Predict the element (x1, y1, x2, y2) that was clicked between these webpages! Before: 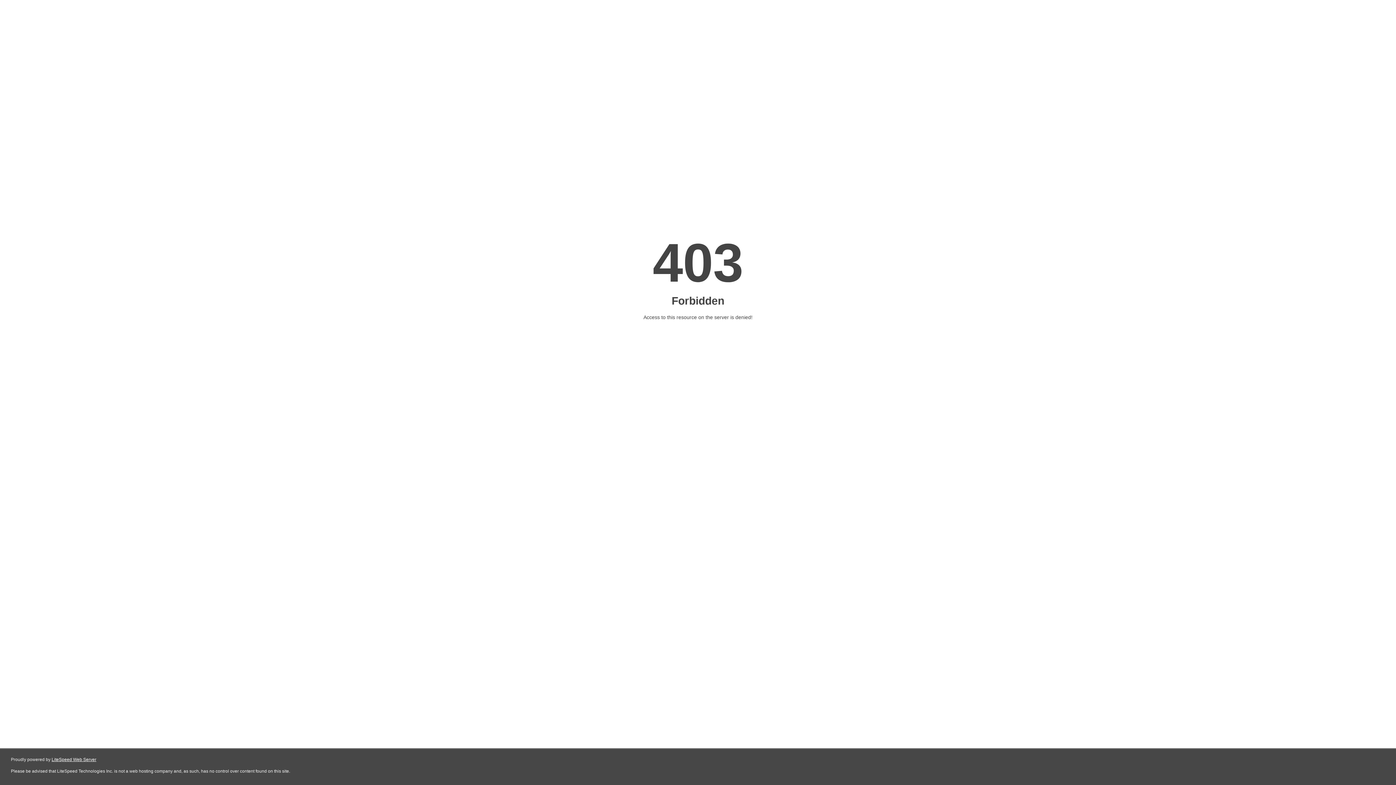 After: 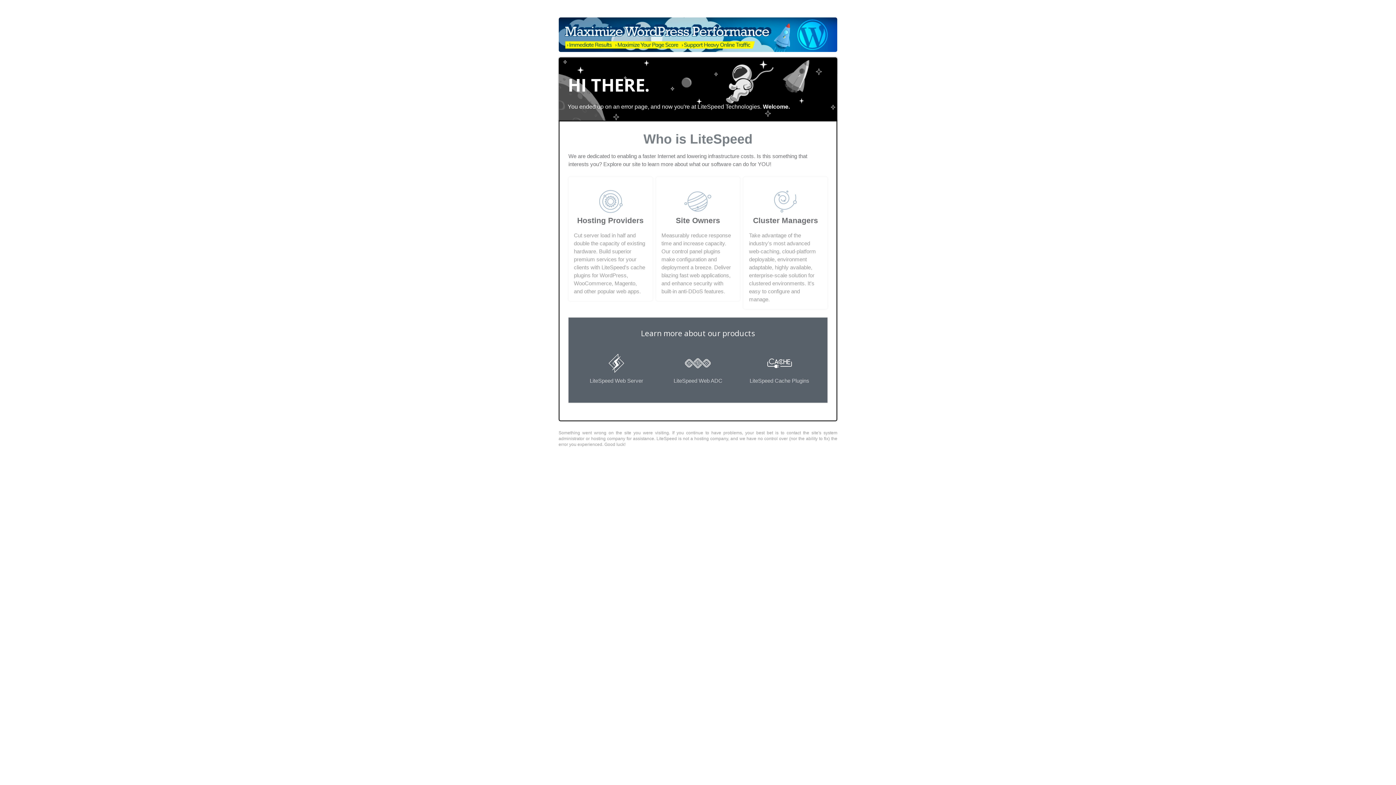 Action: bbox: (51, 757, 96, 762) label: LiteSpeed Web Server